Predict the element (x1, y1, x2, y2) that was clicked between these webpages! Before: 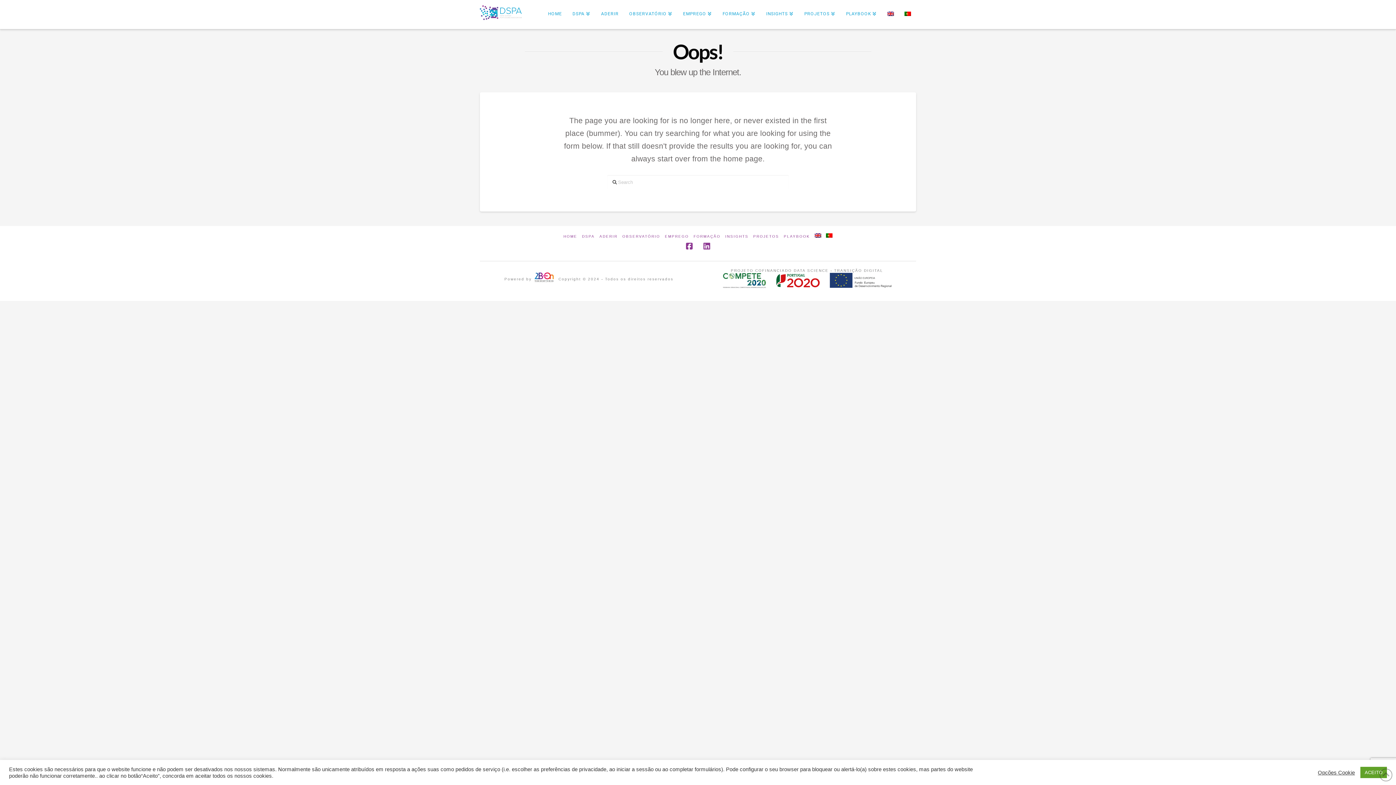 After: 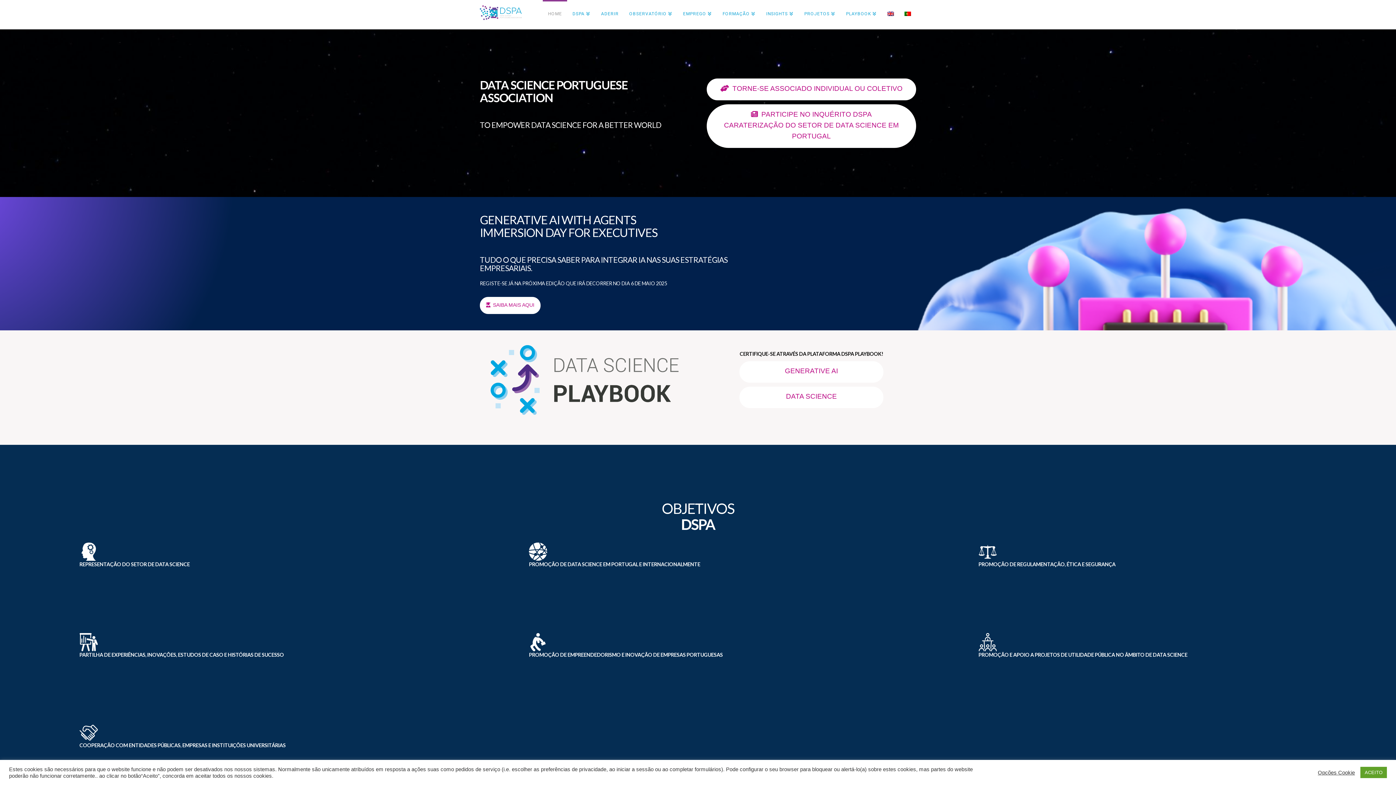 Action: bbox: (826, 233, 832, 238)